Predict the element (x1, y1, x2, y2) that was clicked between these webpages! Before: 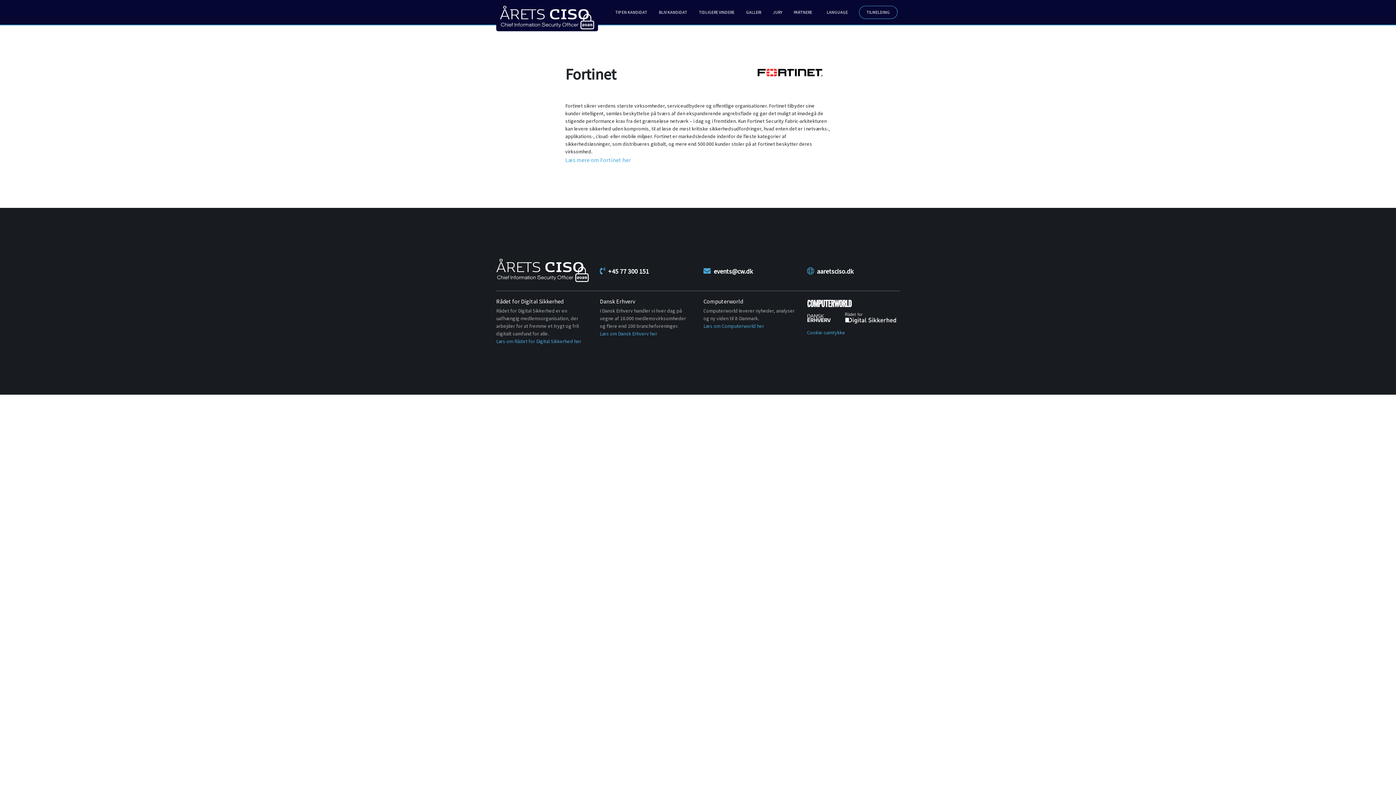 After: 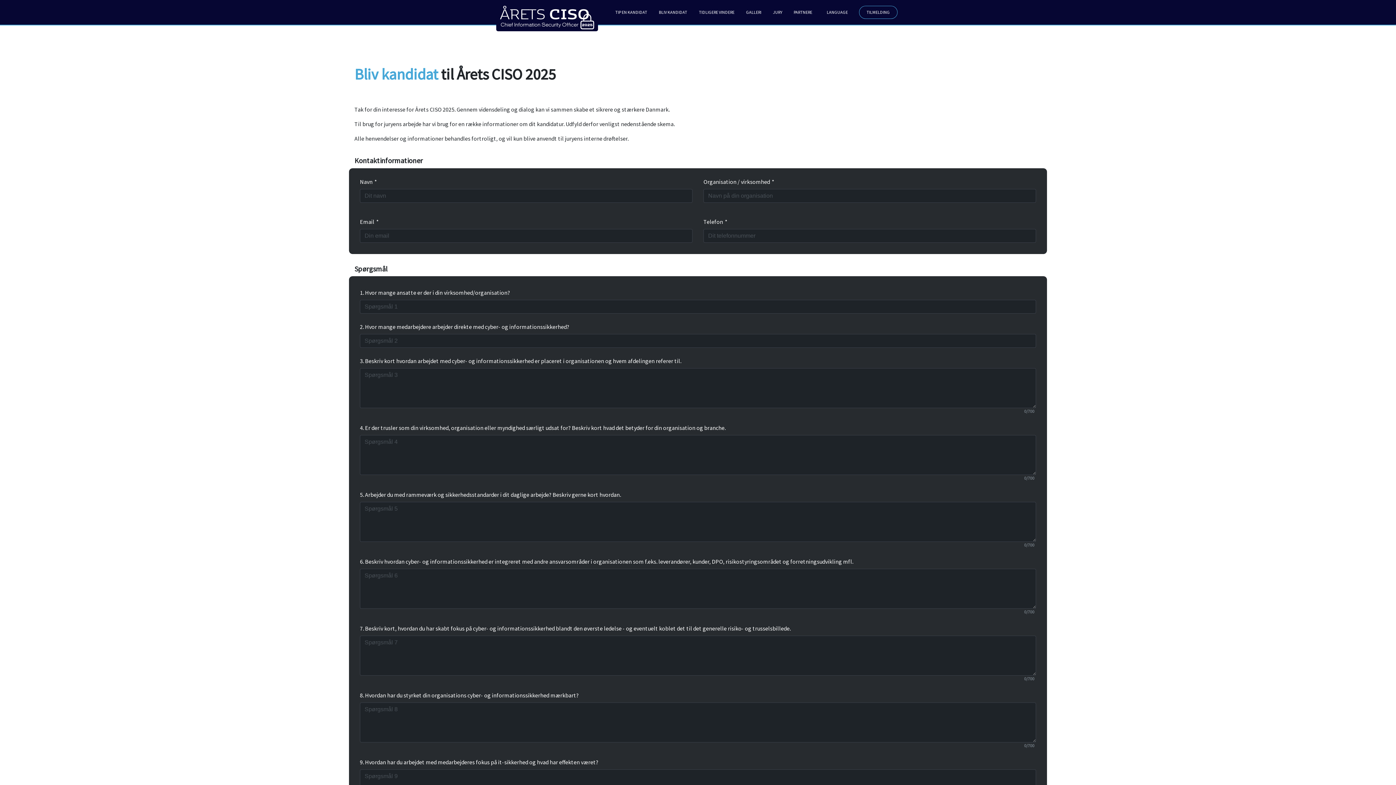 Action: label: BLIV KANDIDAT bbox: (655, 6, 690, 18)